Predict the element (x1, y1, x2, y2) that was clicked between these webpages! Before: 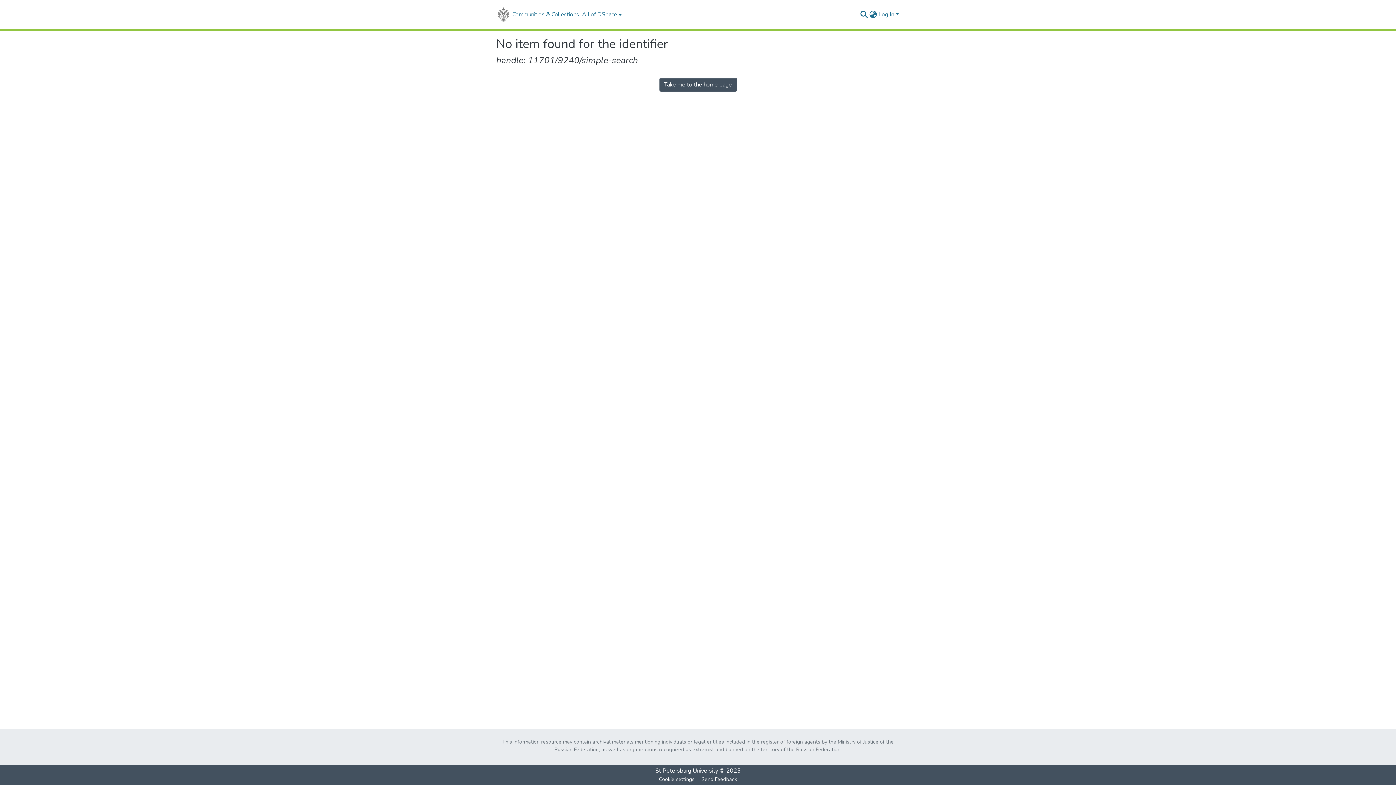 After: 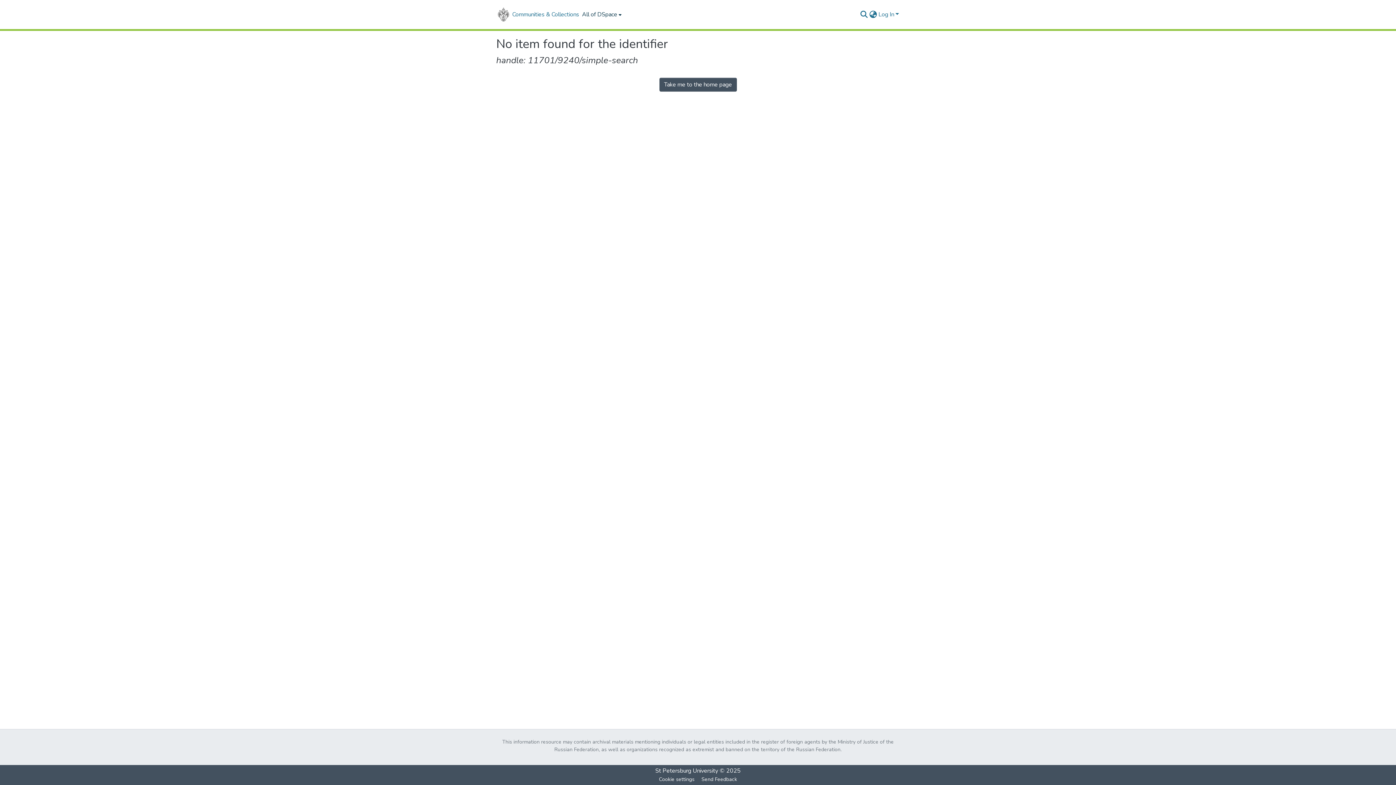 Action: bbox: (580, 0, 621, 29) label: All of DSpace